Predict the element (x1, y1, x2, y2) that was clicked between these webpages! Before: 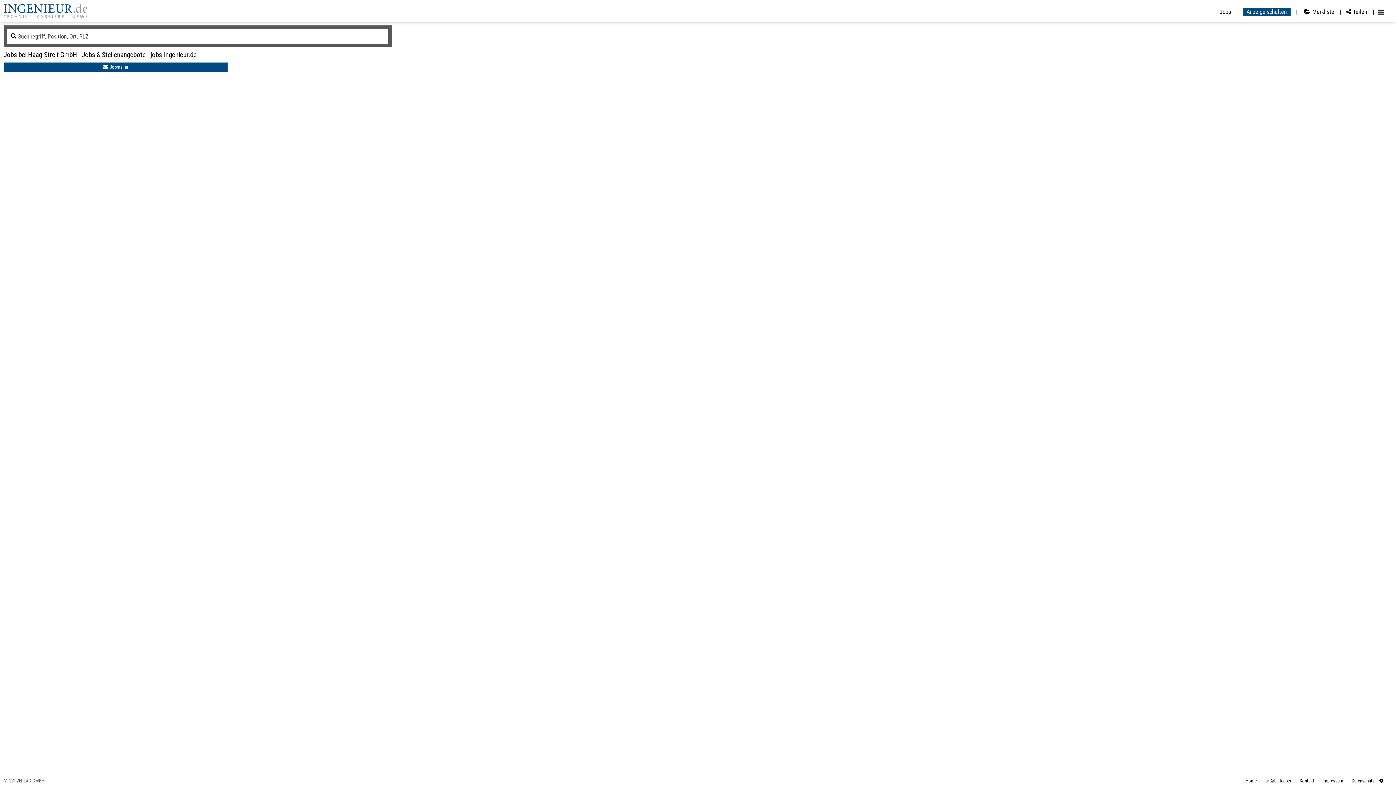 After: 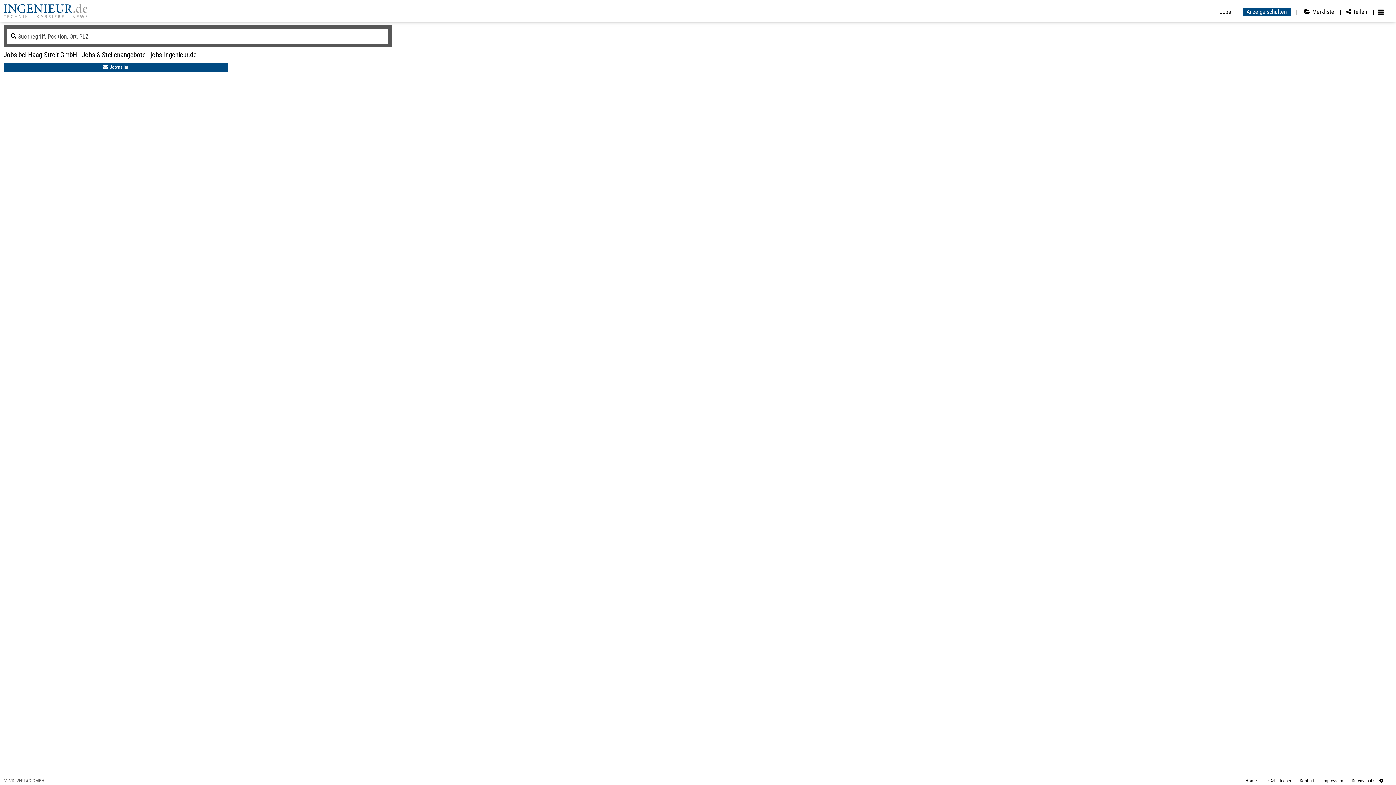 Action: label: Für Arbeitgeber bbox: (1258, 778, 1291, 784)